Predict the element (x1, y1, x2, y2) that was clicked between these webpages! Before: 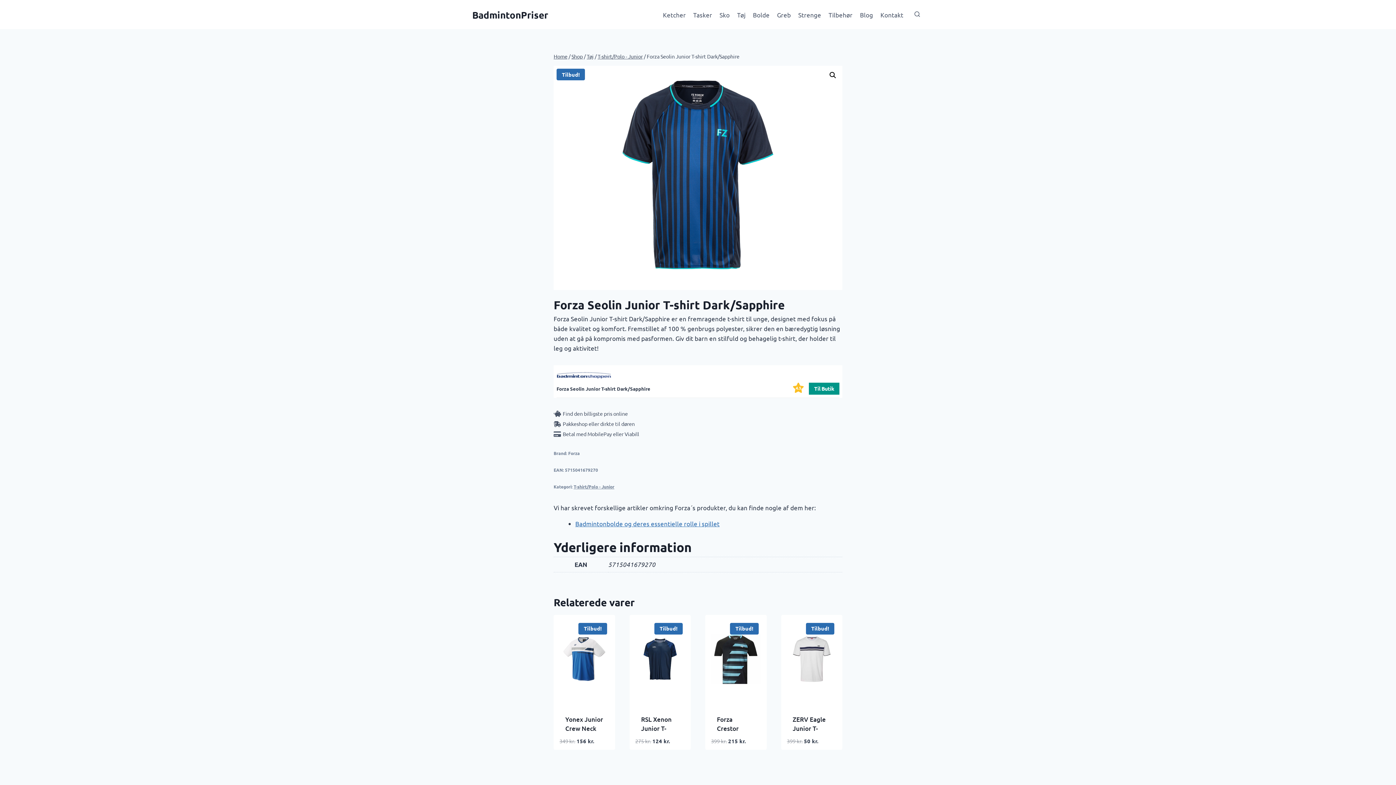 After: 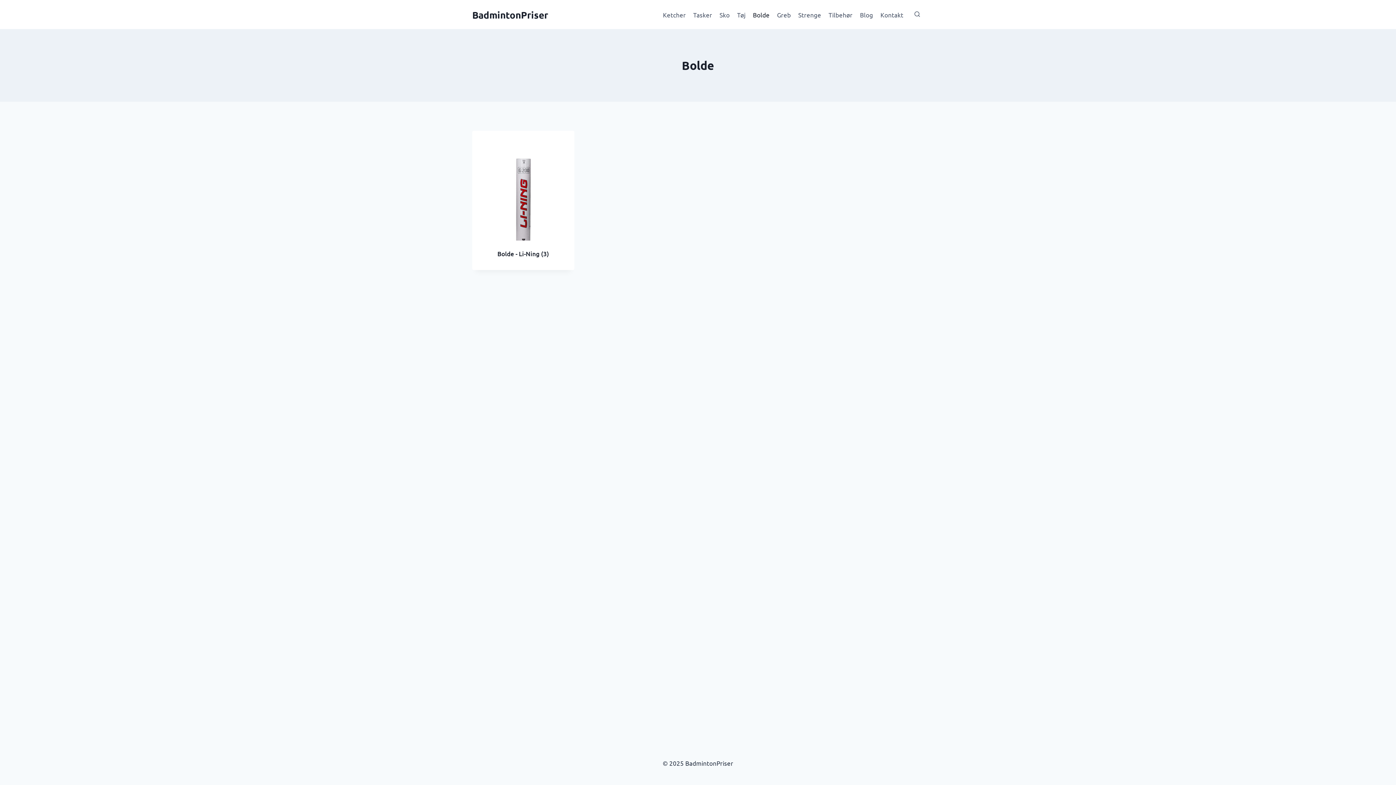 Action: label: Bolde bbox: (749, 5, 773, 23)